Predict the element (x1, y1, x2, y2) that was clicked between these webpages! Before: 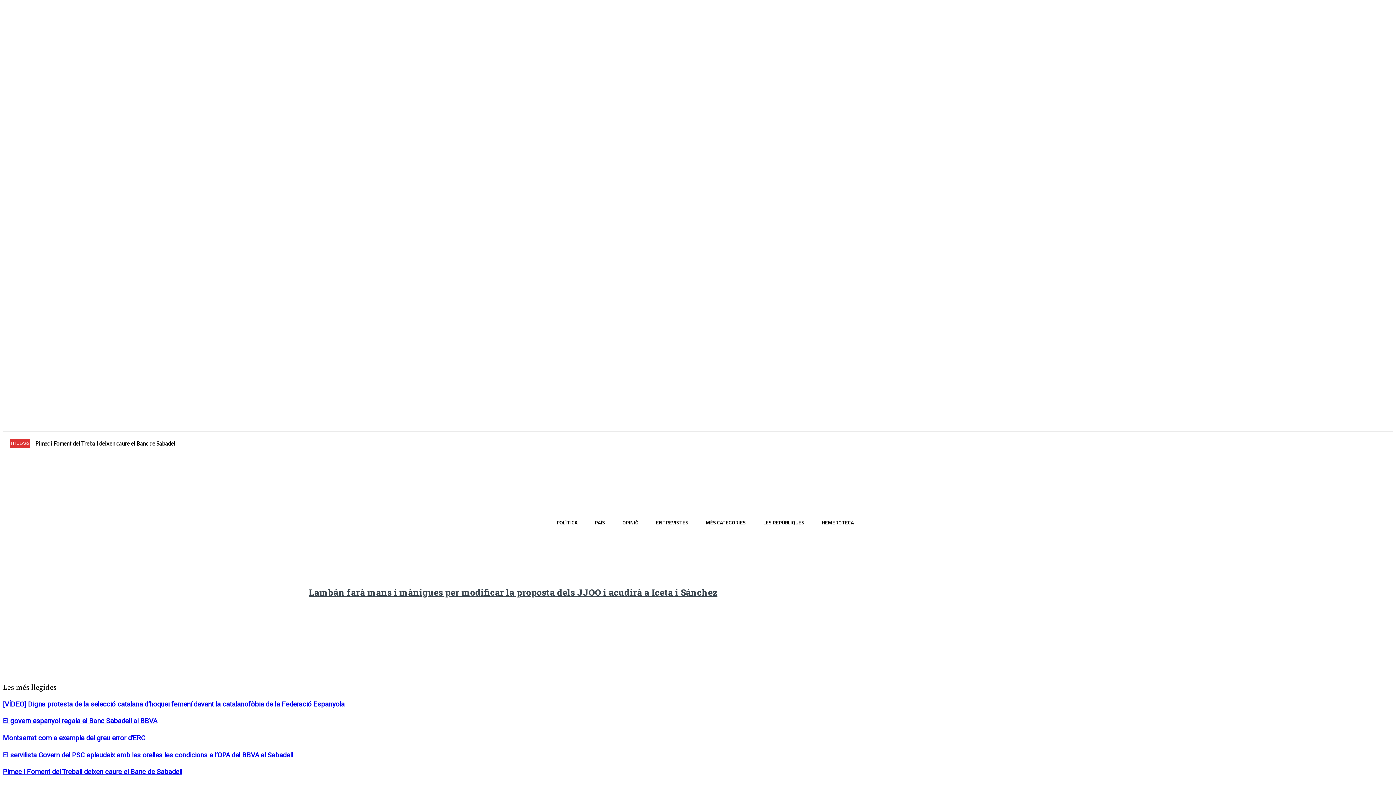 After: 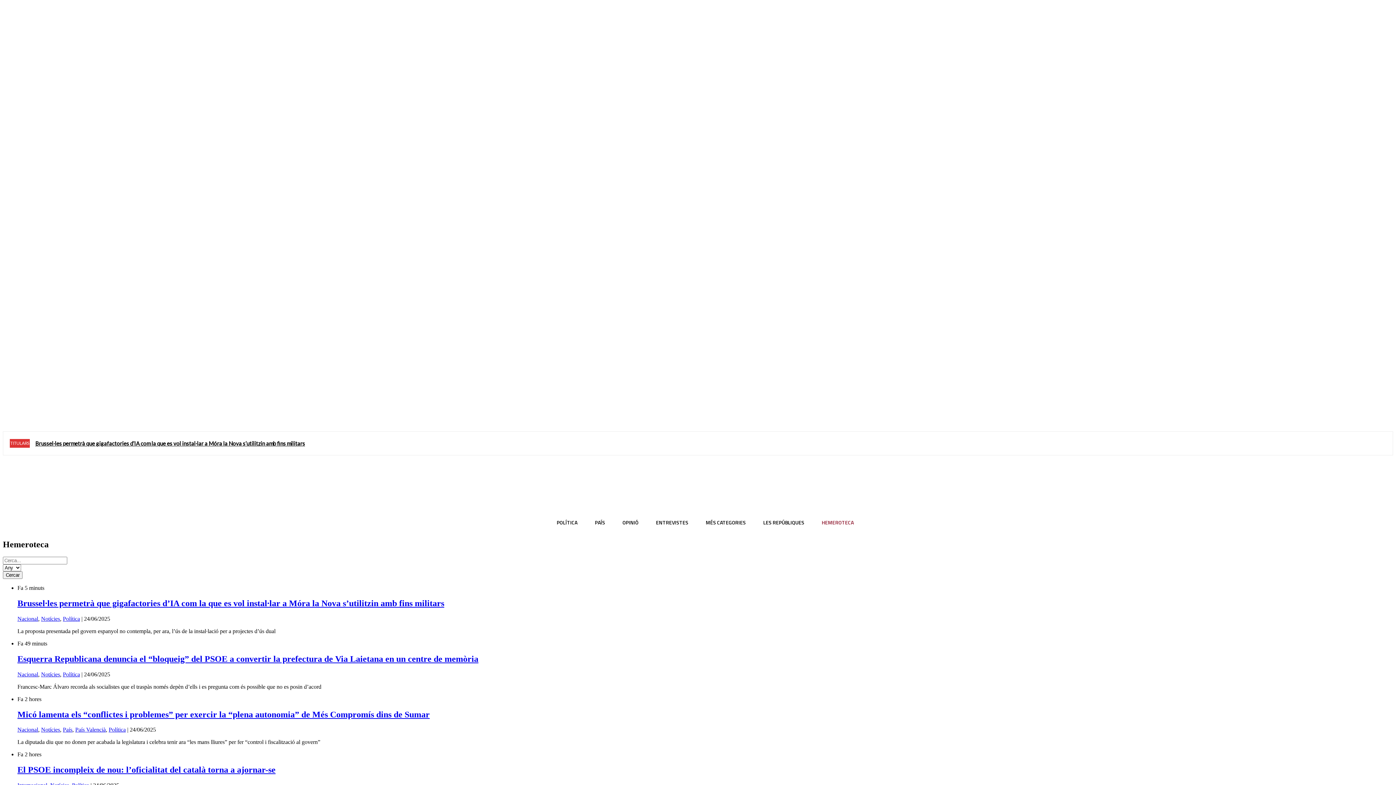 Action: label: HEMEROTECA bbox: (813, 512, 862, 532)